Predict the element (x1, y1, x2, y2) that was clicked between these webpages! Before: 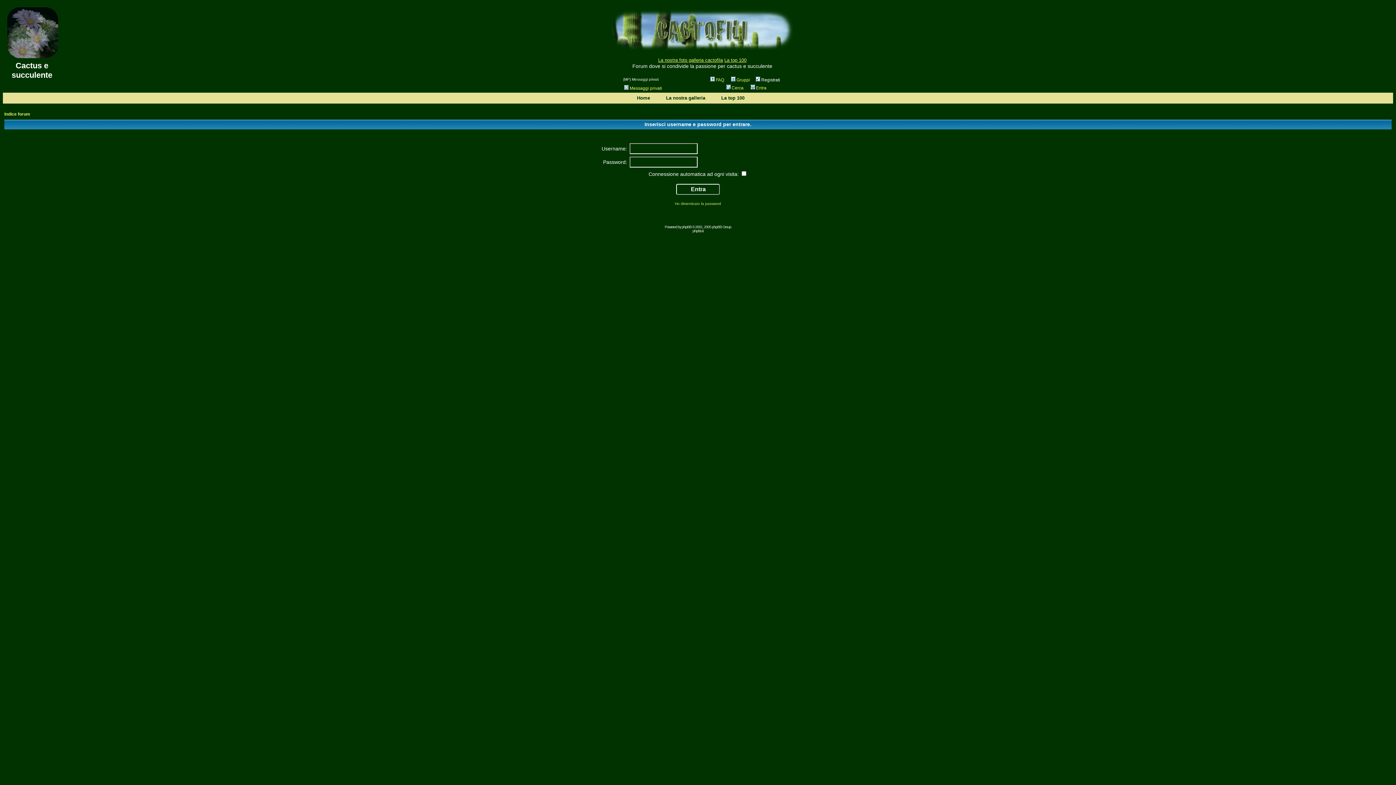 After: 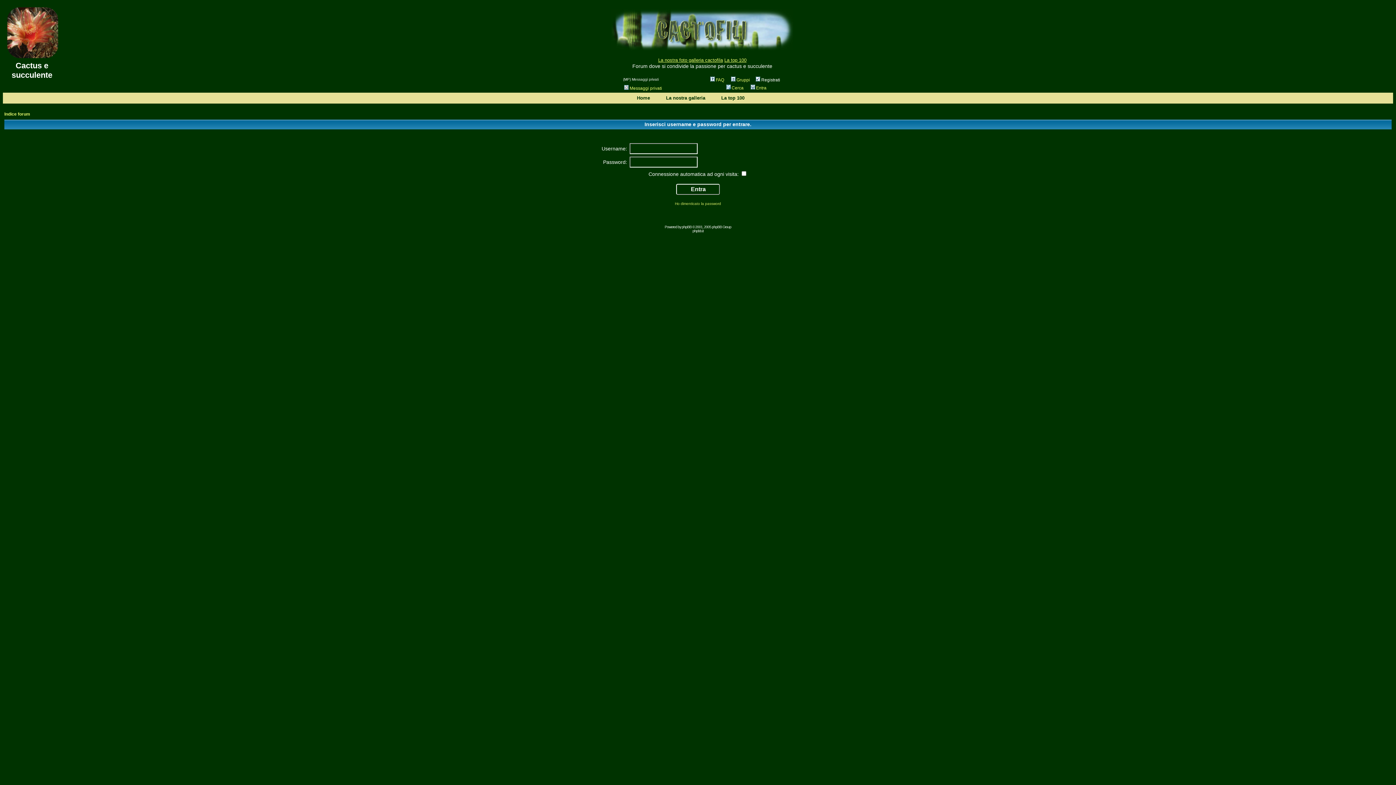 Action: bbox: (730, 77, 750, 82) label: Gruppi